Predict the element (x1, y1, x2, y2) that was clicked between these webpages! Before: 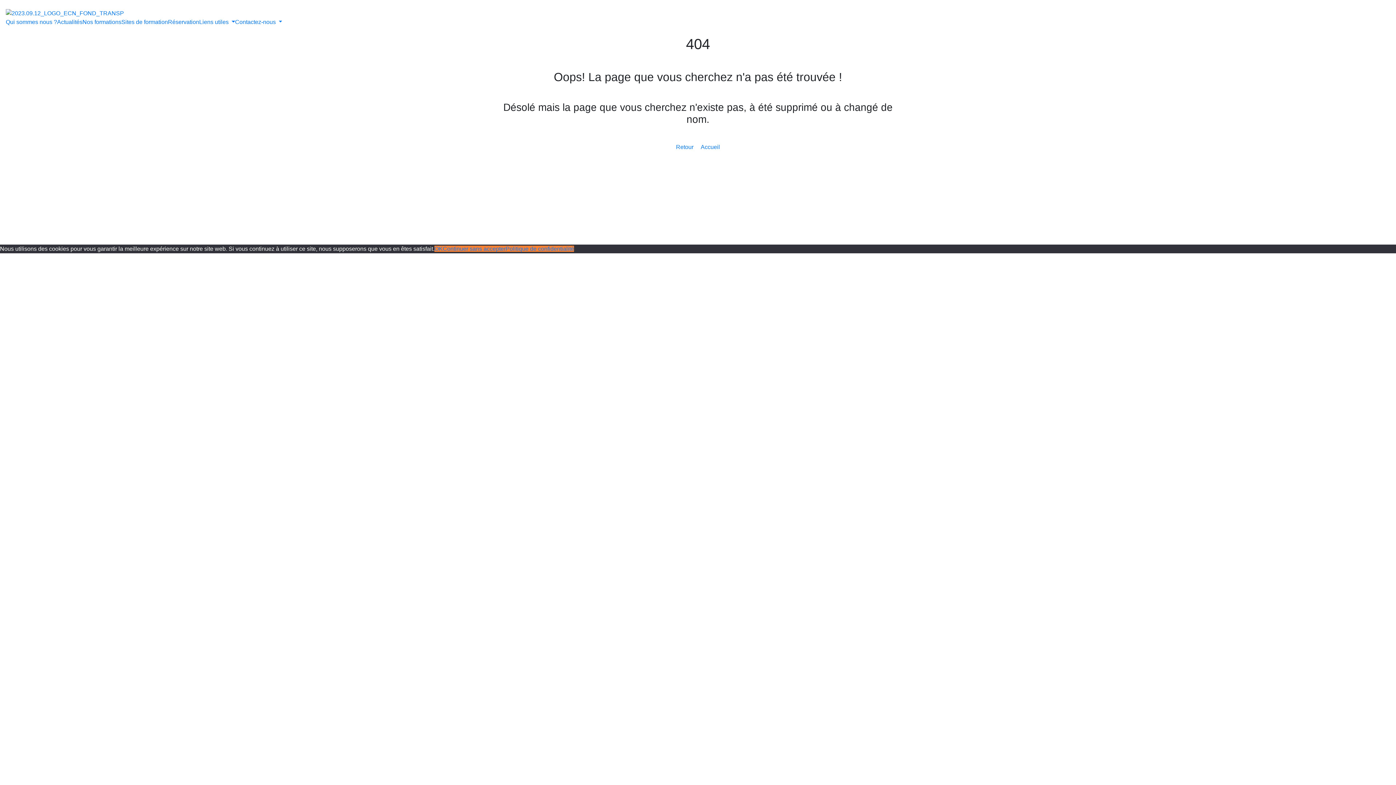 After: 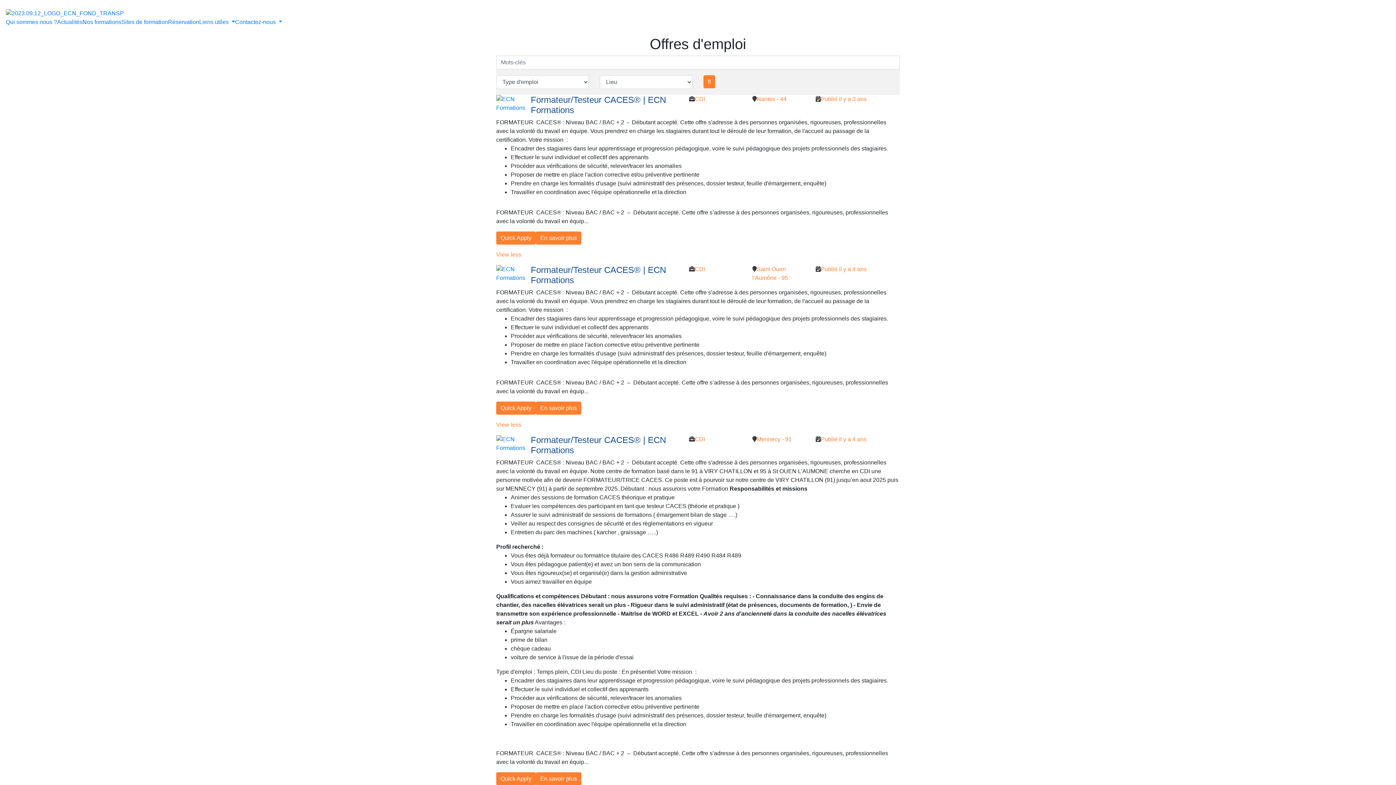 Action: bbox: (683, 159, 716, 166) label: Recrutement